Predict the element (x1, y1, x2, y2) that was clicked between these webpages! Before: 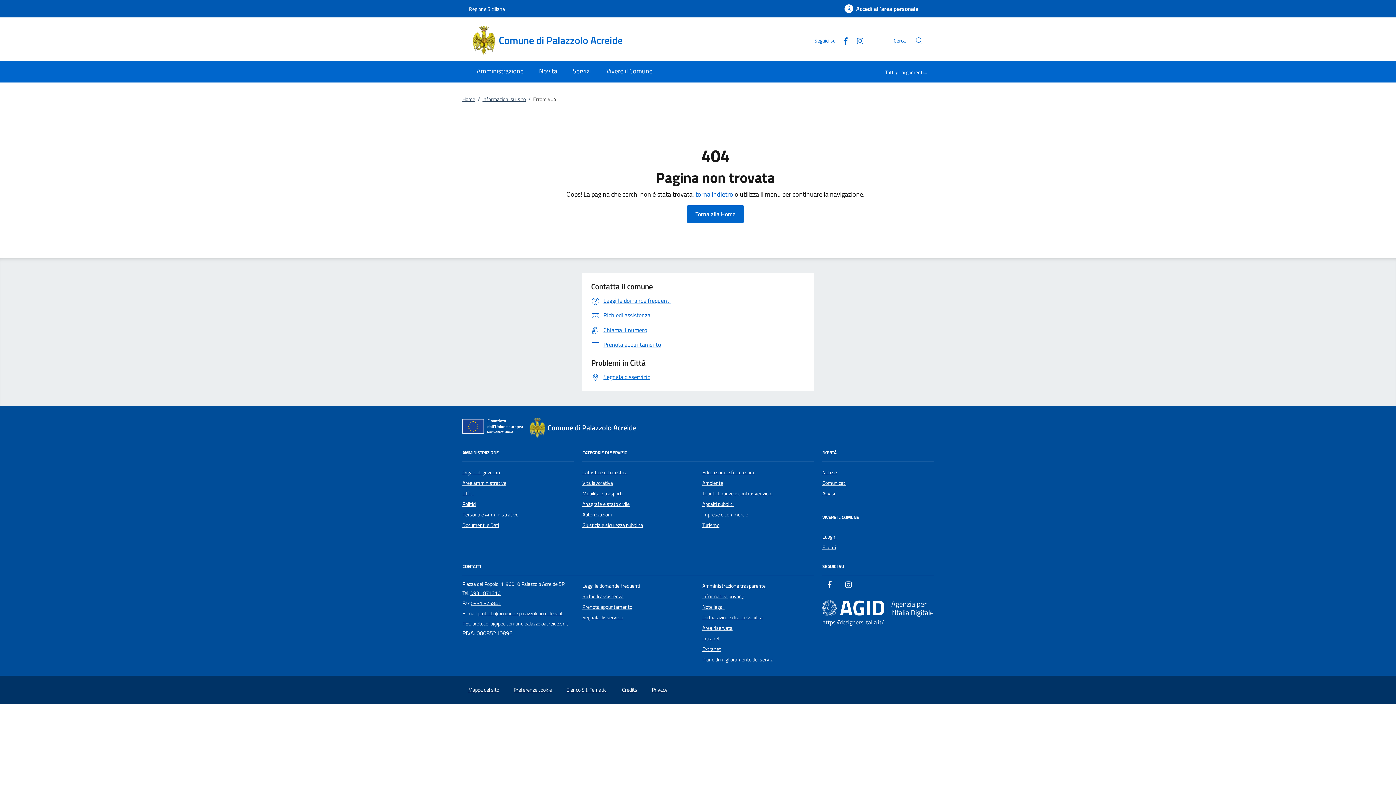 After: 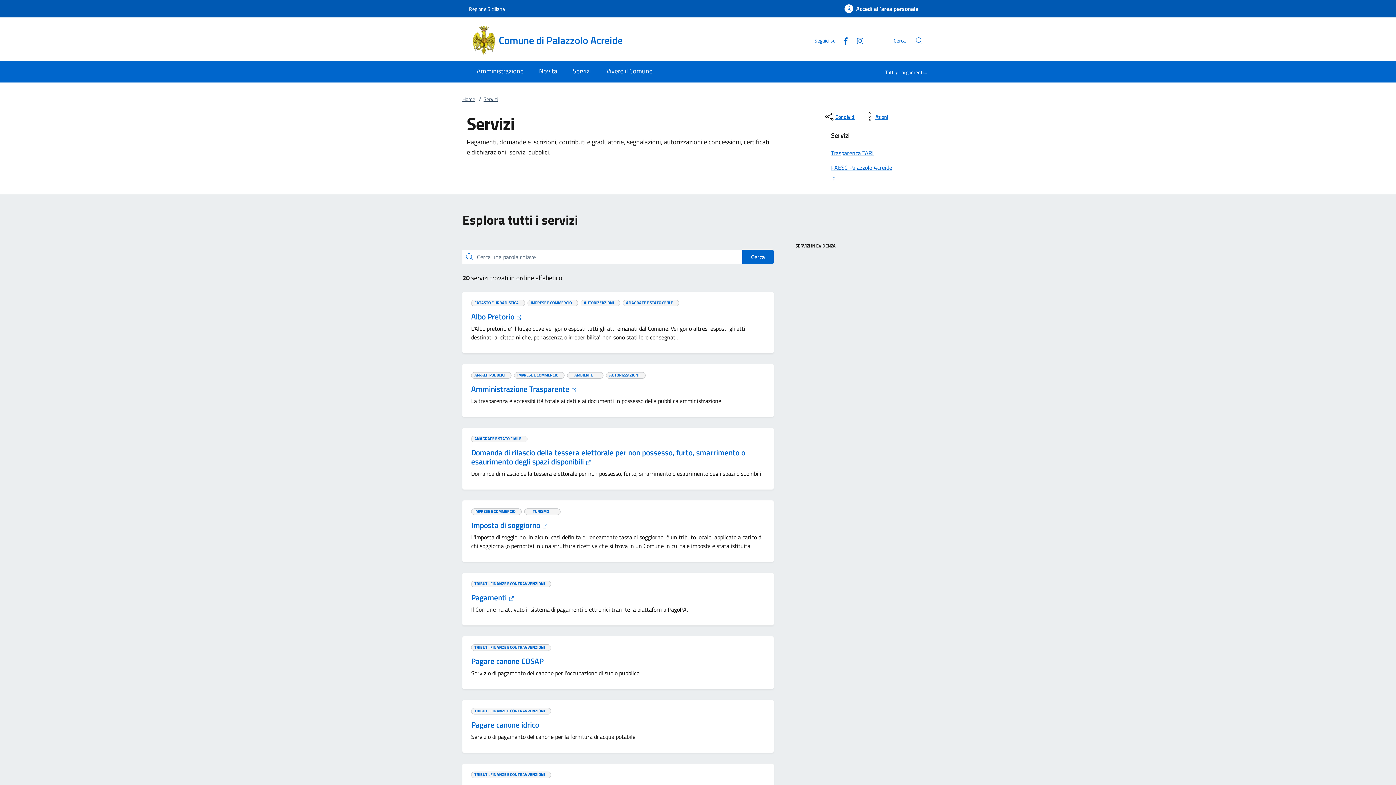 Action: bbox: (565, 61, 598, 82) label: Servizi